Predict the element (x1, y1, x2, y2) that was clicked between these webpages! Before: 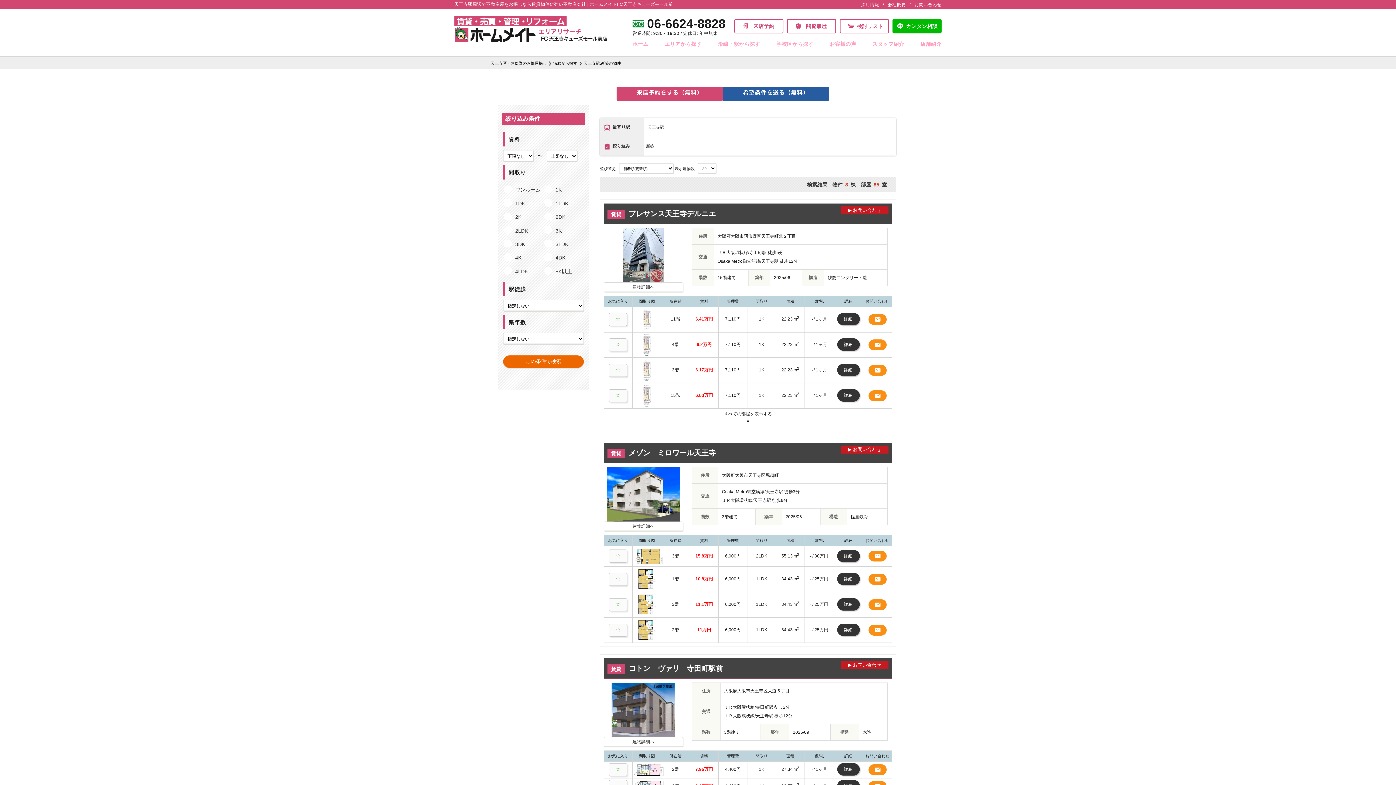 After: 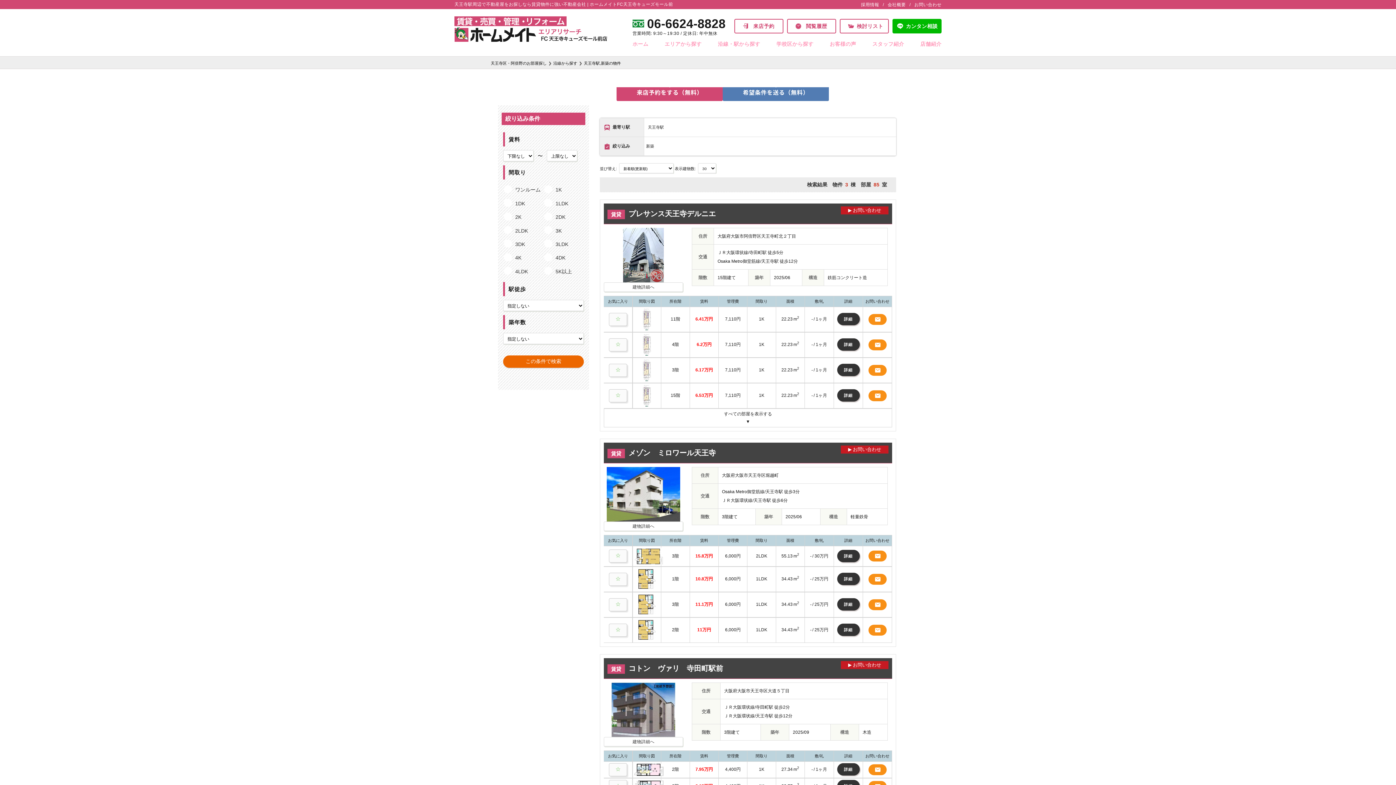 Action: bbox: (722, 77, 829, 101)